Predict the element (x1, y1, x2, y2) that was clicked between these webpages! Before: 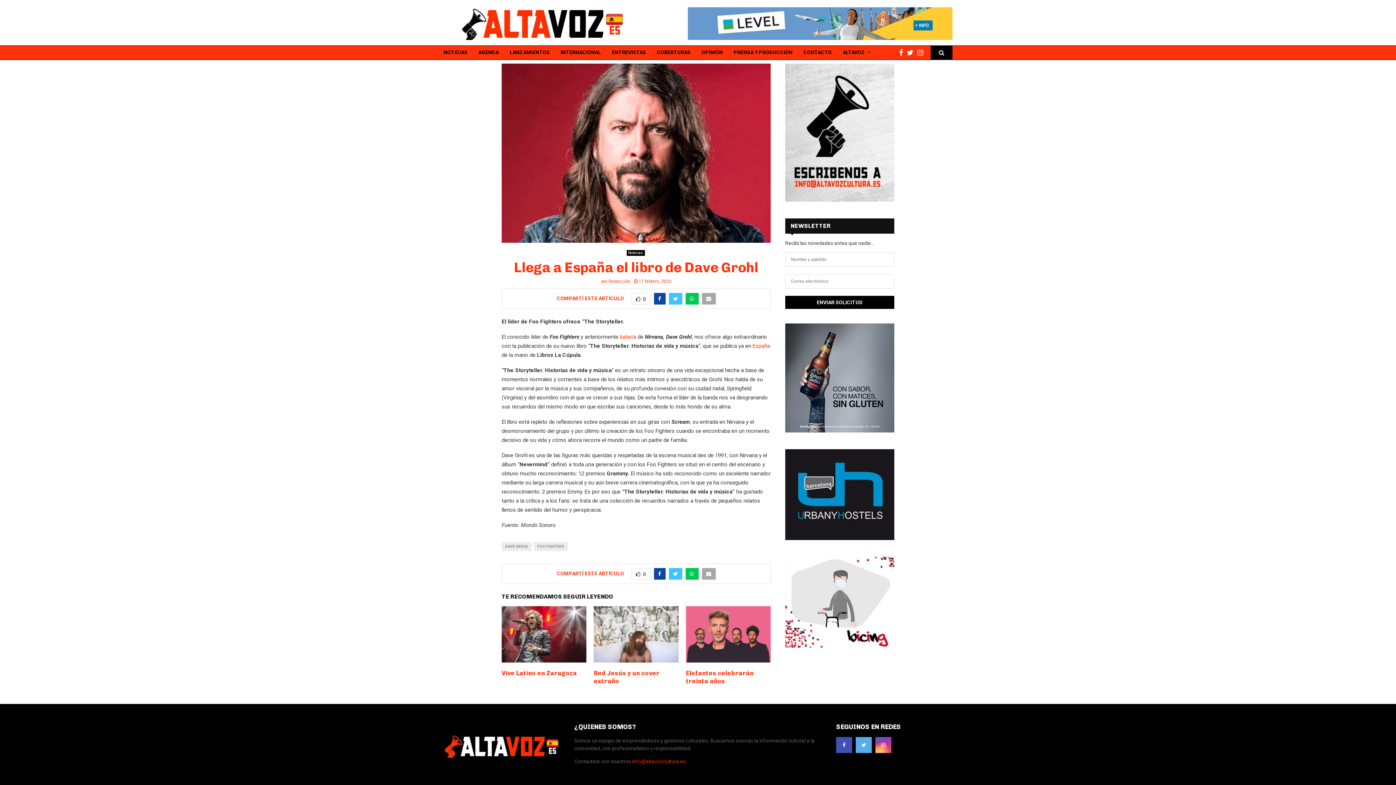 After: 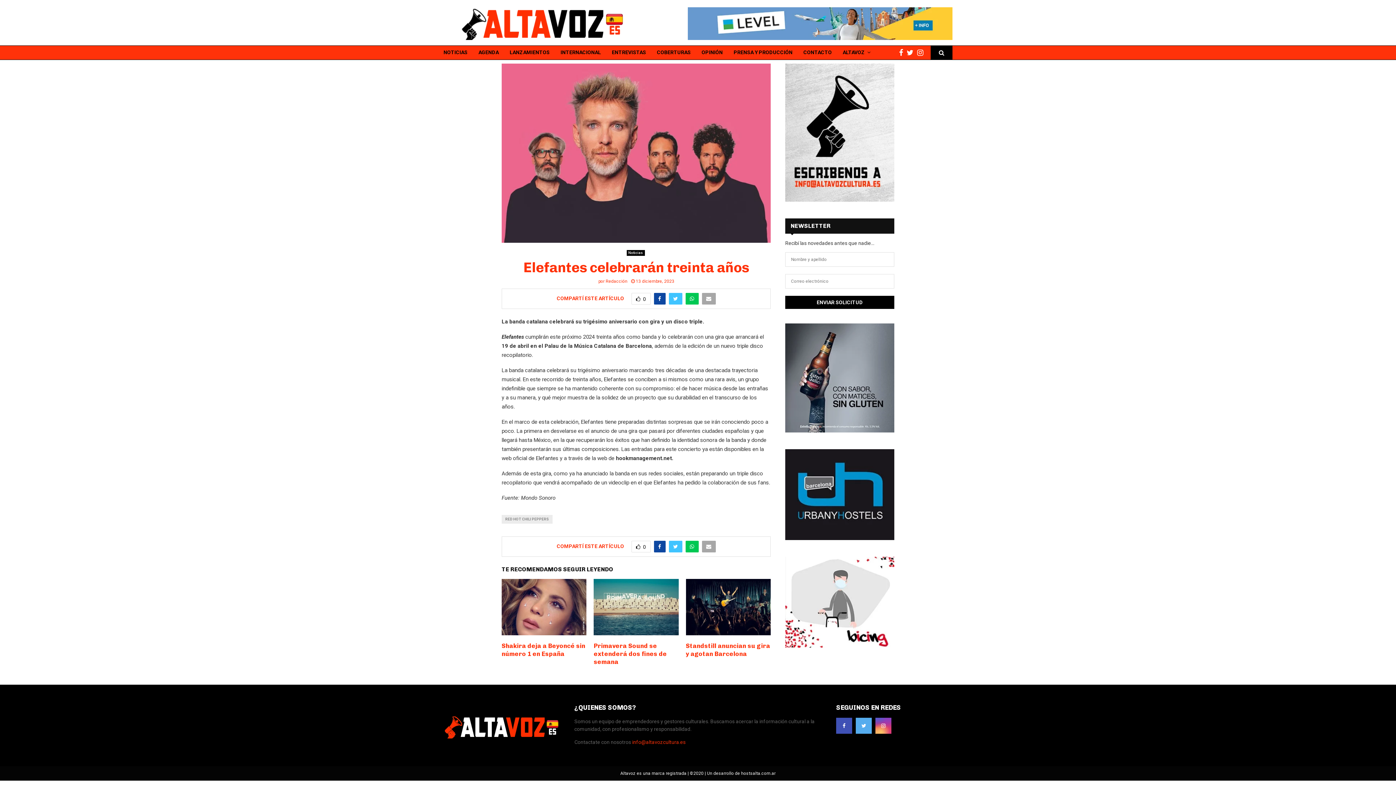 Action: bbox: (686, 669, 753, 685) label: Elefantes celebrarán treinta años